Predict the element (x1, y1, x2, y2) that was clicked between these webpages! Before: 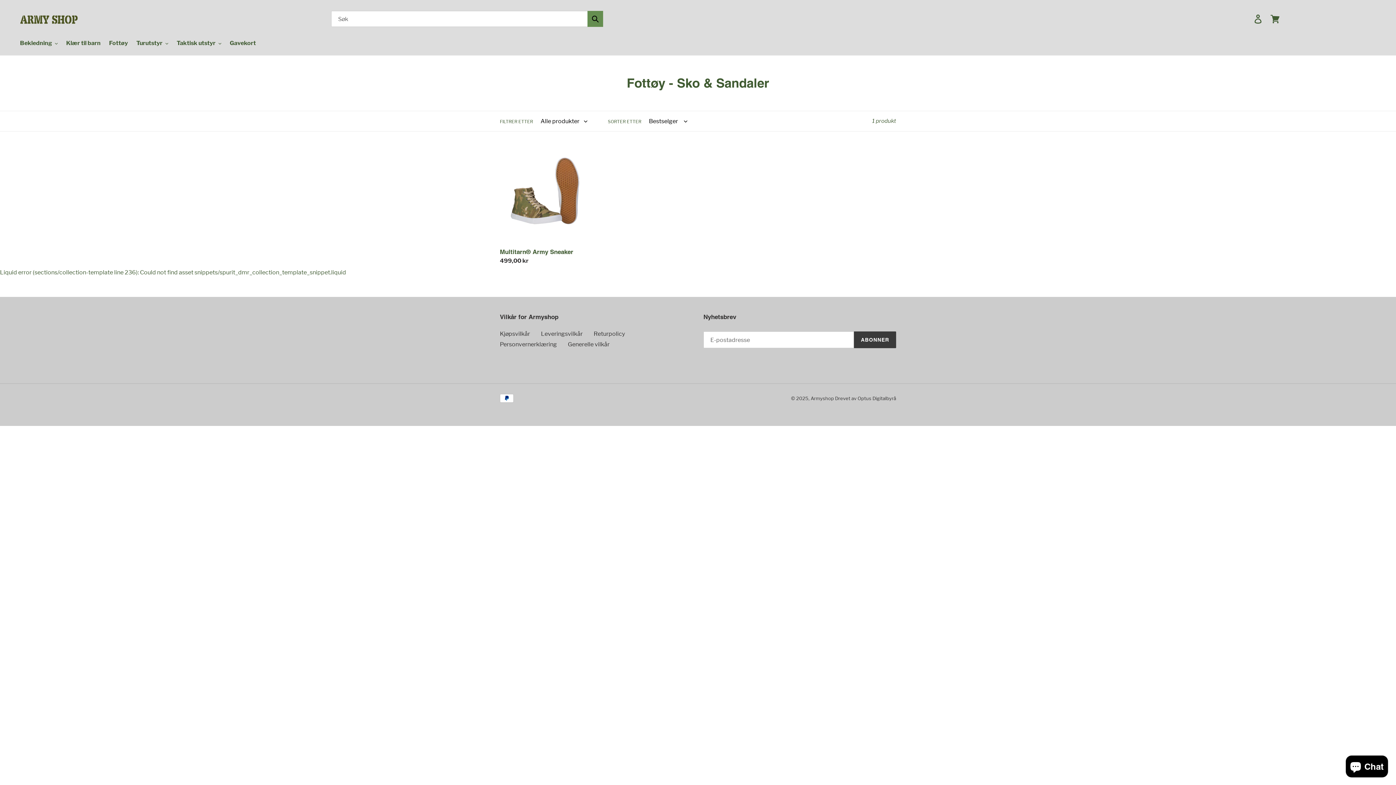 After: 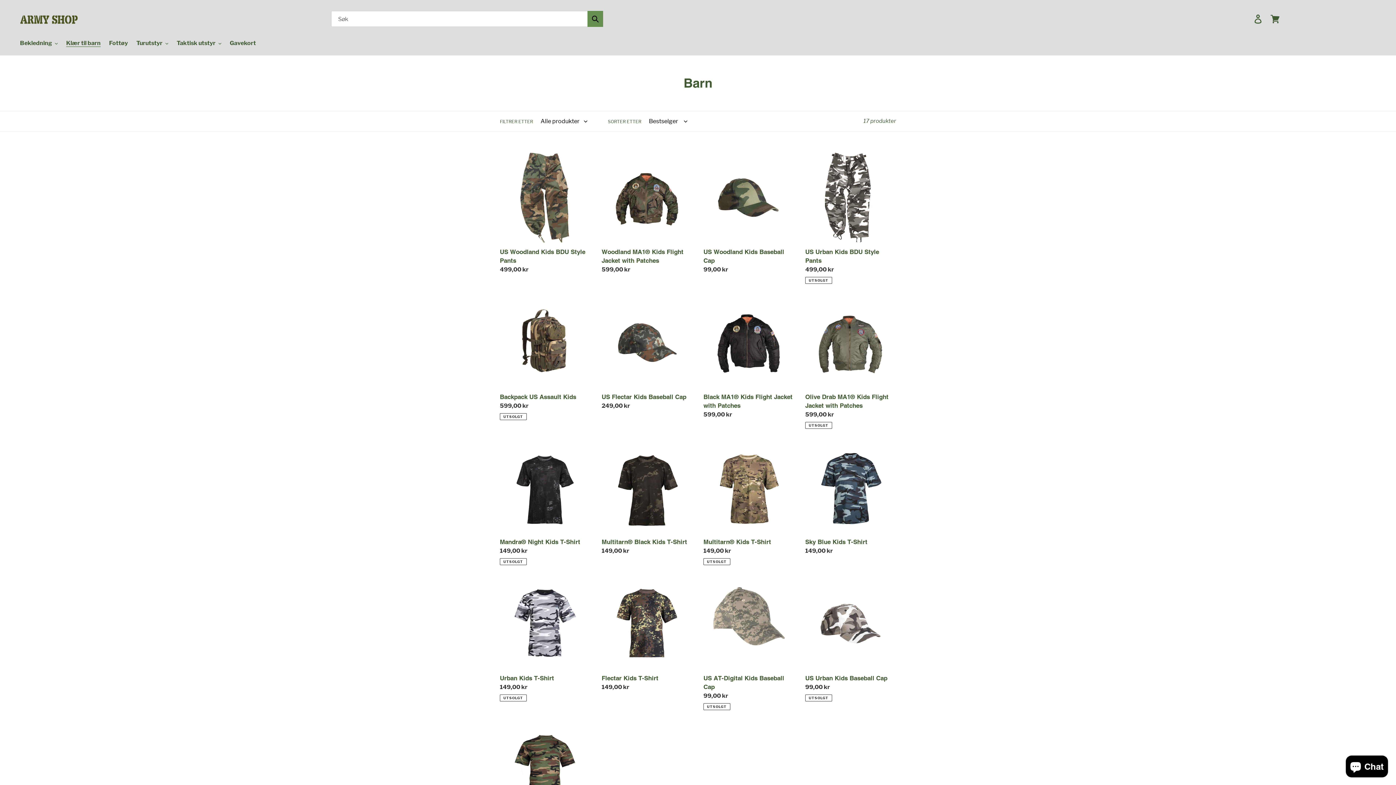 Action: label: Klær til barn bbox: (62, 38, 104, 48)